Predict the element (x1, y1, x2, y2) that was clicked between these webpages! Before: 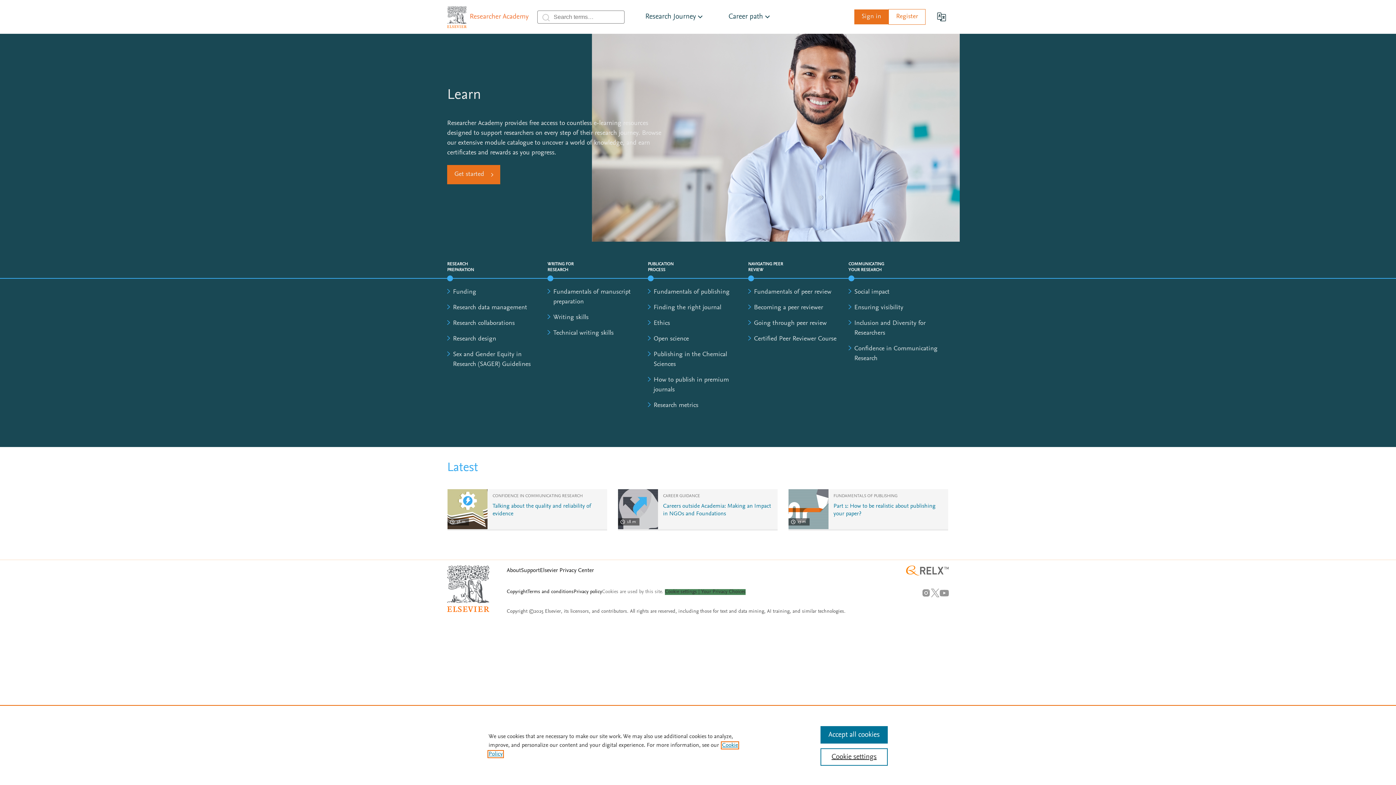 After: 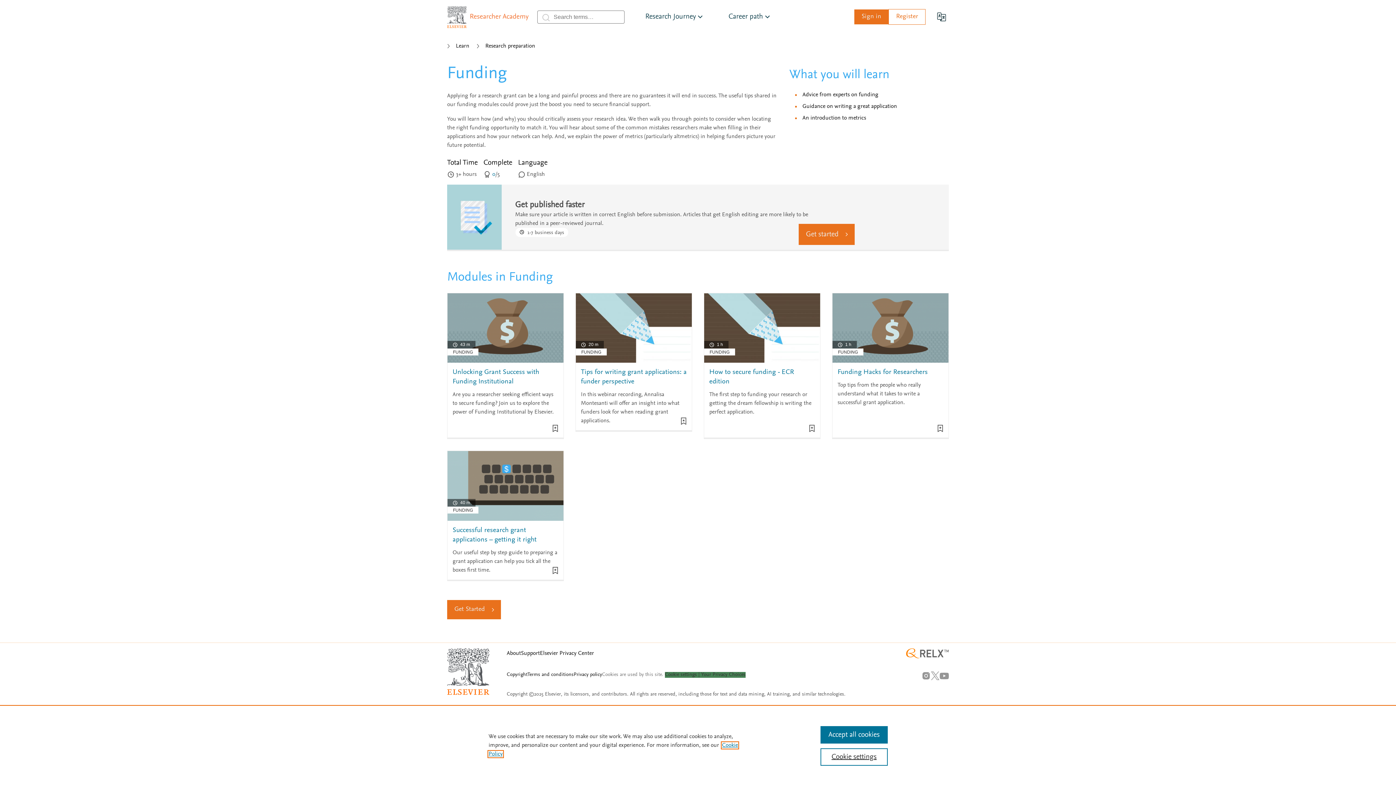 Action: bbox: (453, 289, 476, 295) label: Funding